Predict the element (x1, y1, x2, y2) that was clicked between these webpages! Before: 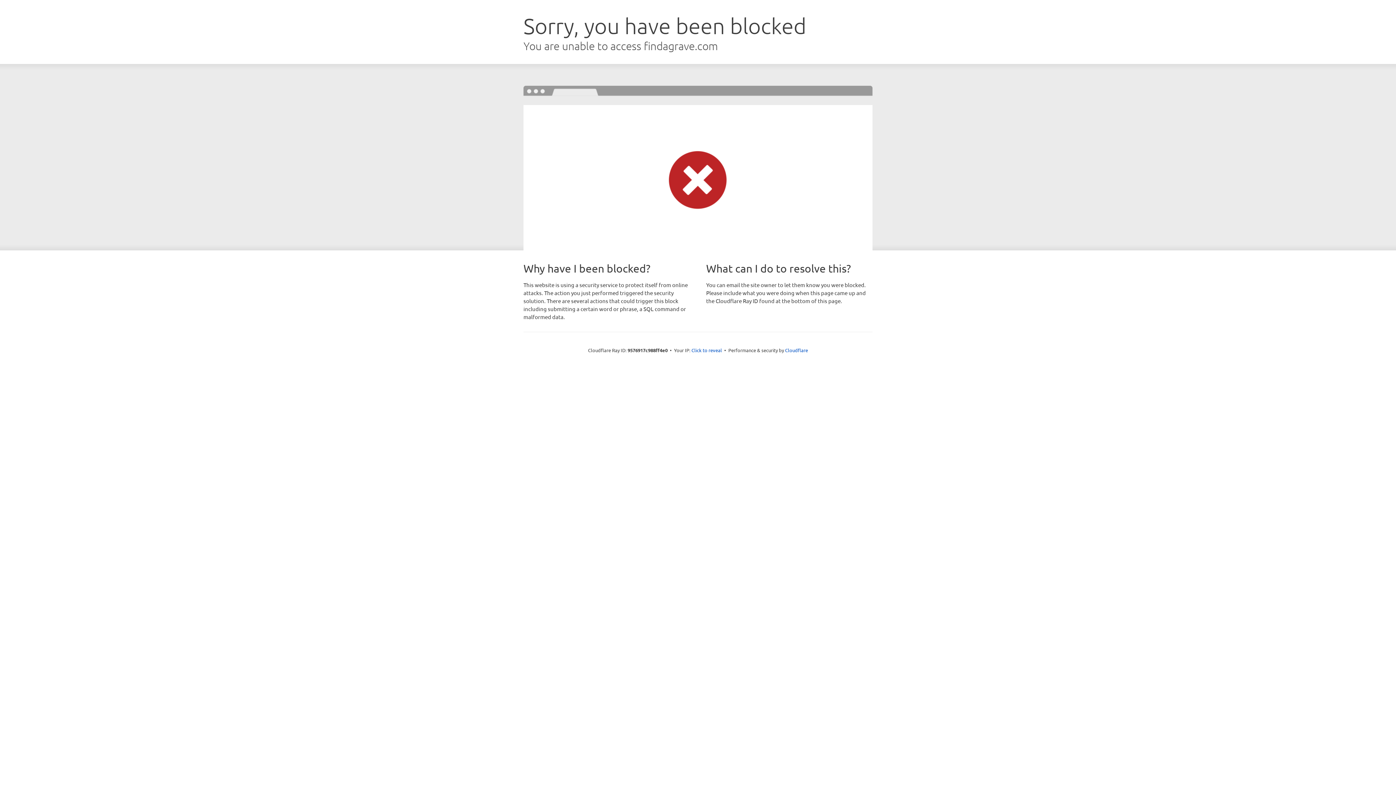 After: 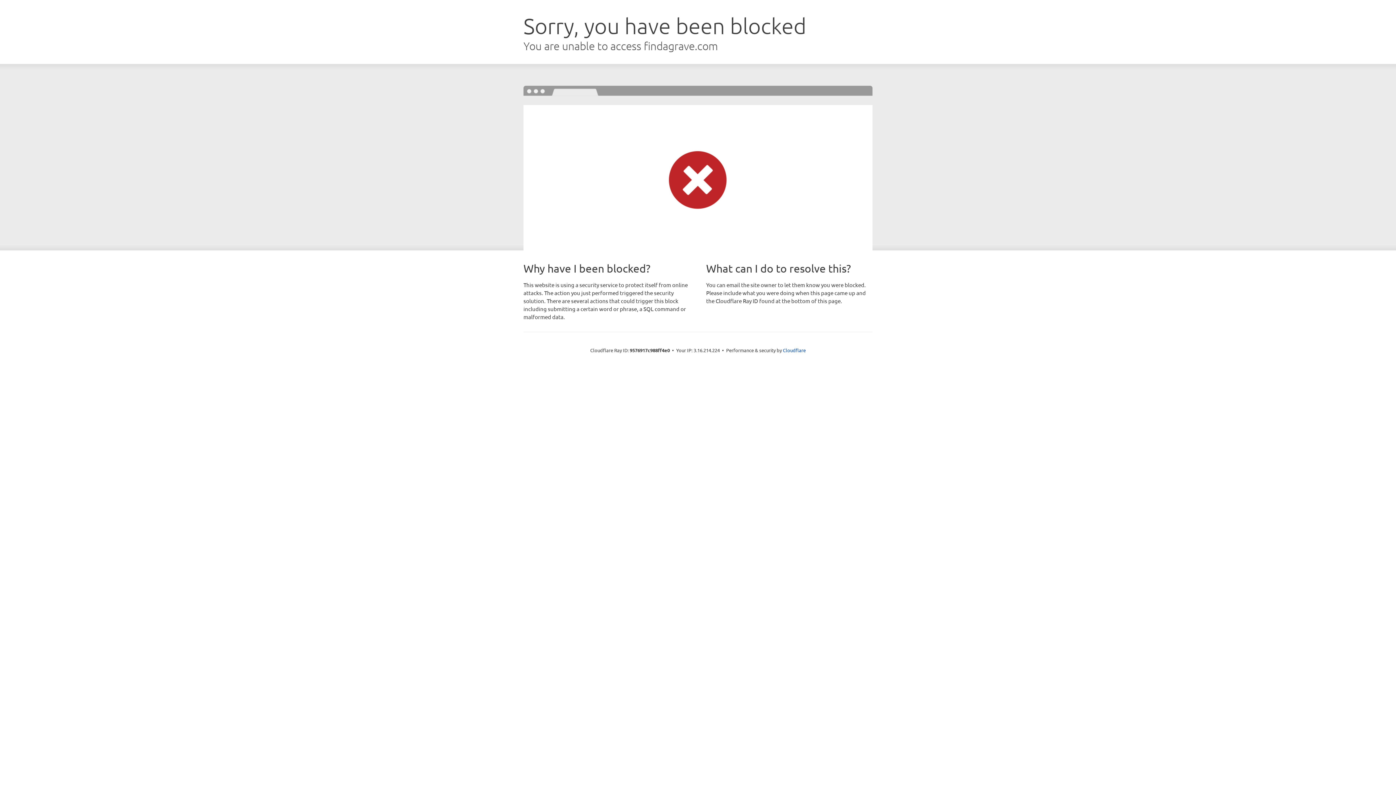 Action: bbox: (691, 346, 722, 353) label: Click to reveal